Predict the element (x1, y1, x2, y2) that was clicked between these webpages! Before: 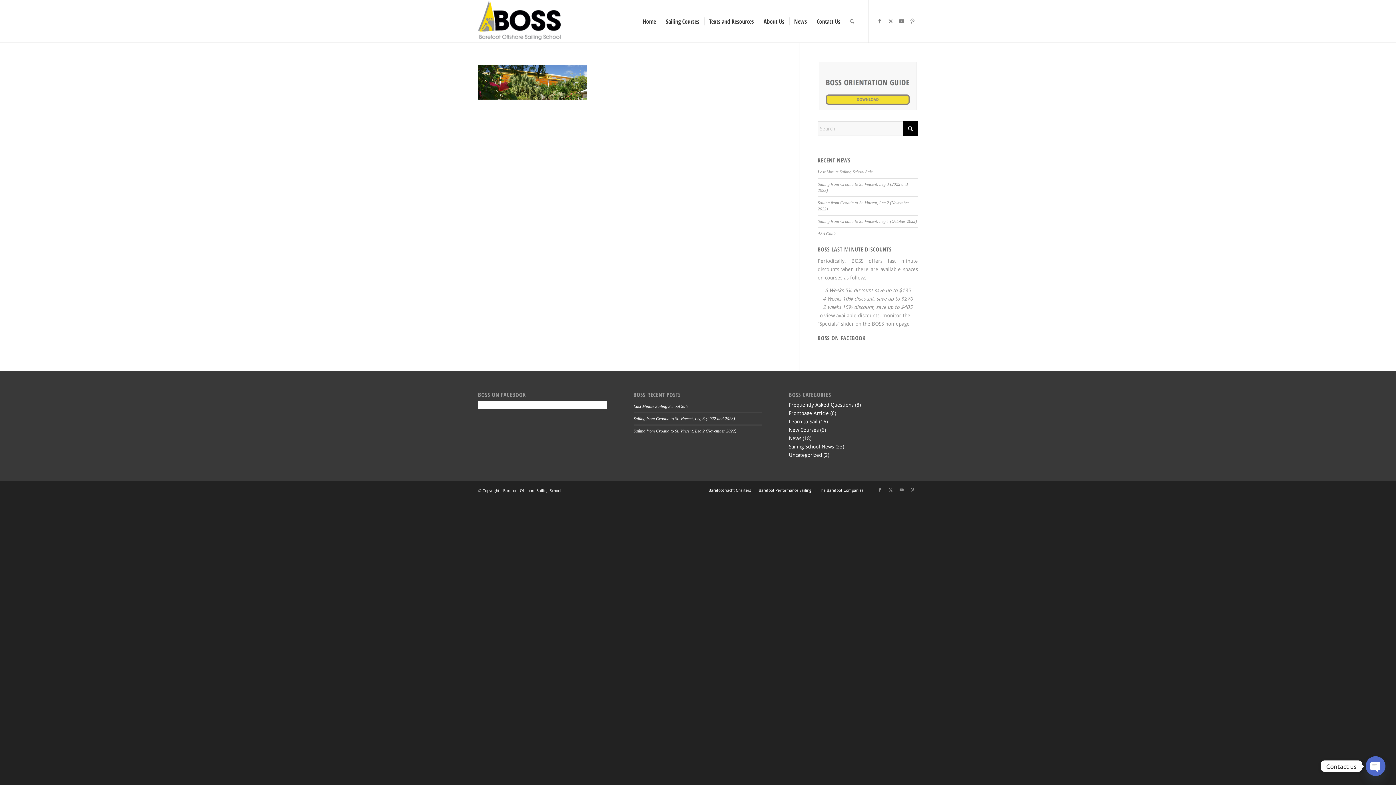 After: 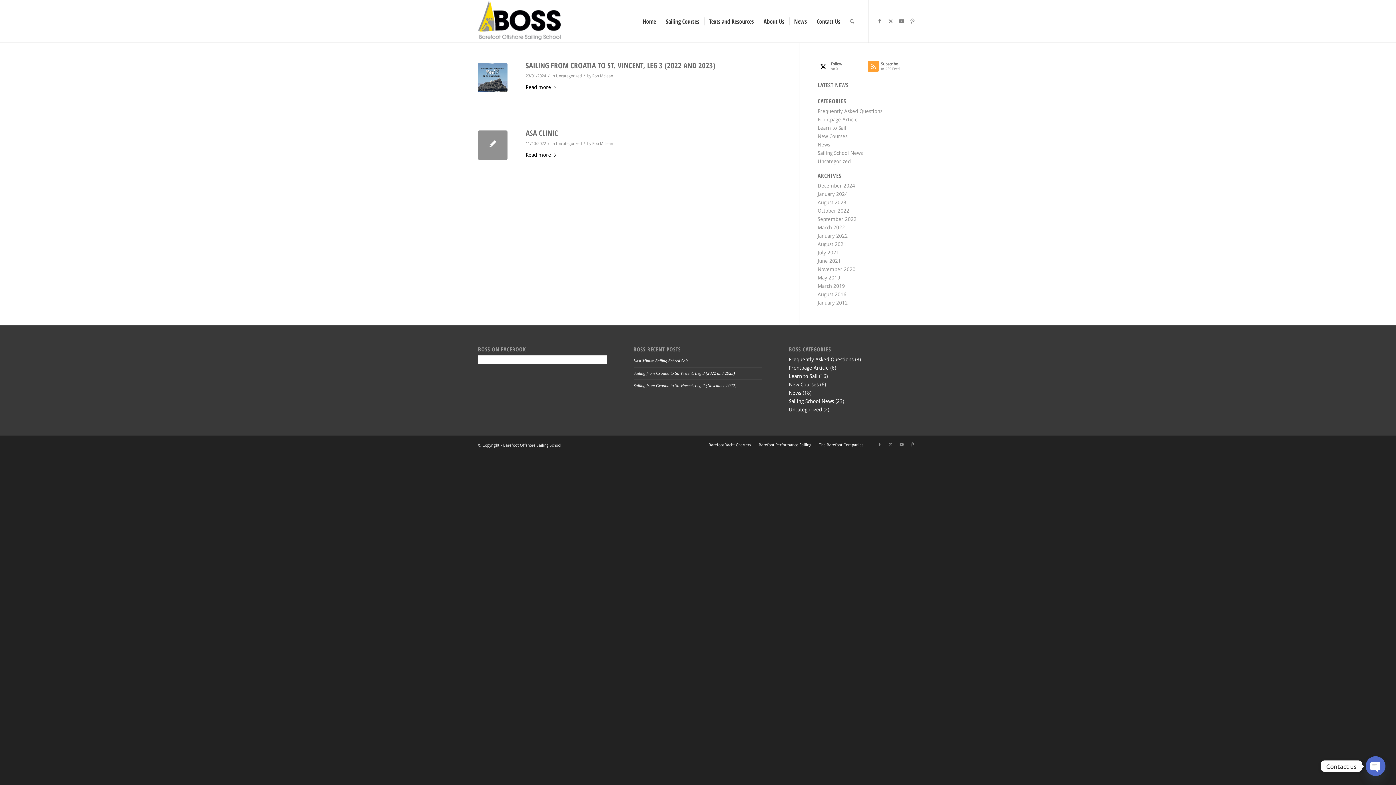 Action: bbox: (789, 452, 822, 458) label: Uncategorized